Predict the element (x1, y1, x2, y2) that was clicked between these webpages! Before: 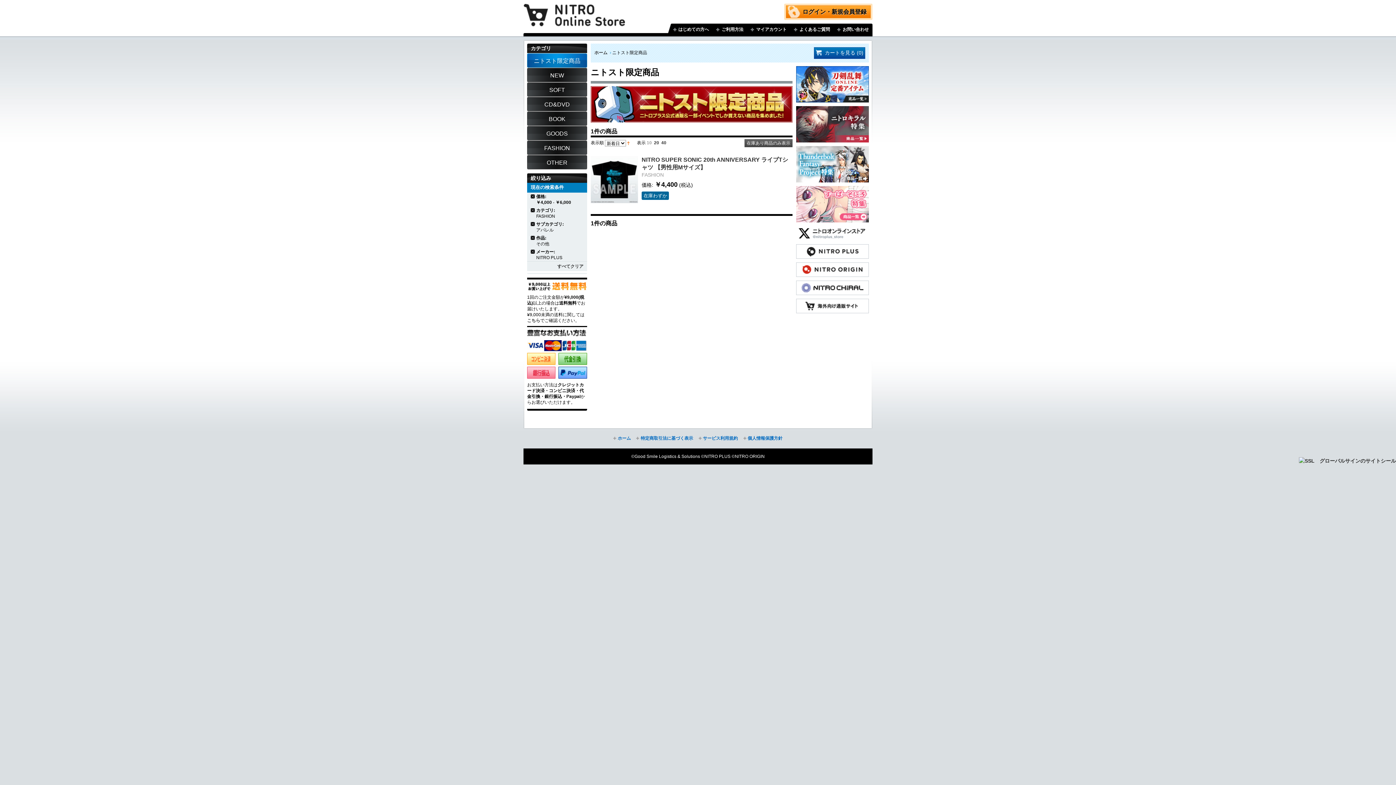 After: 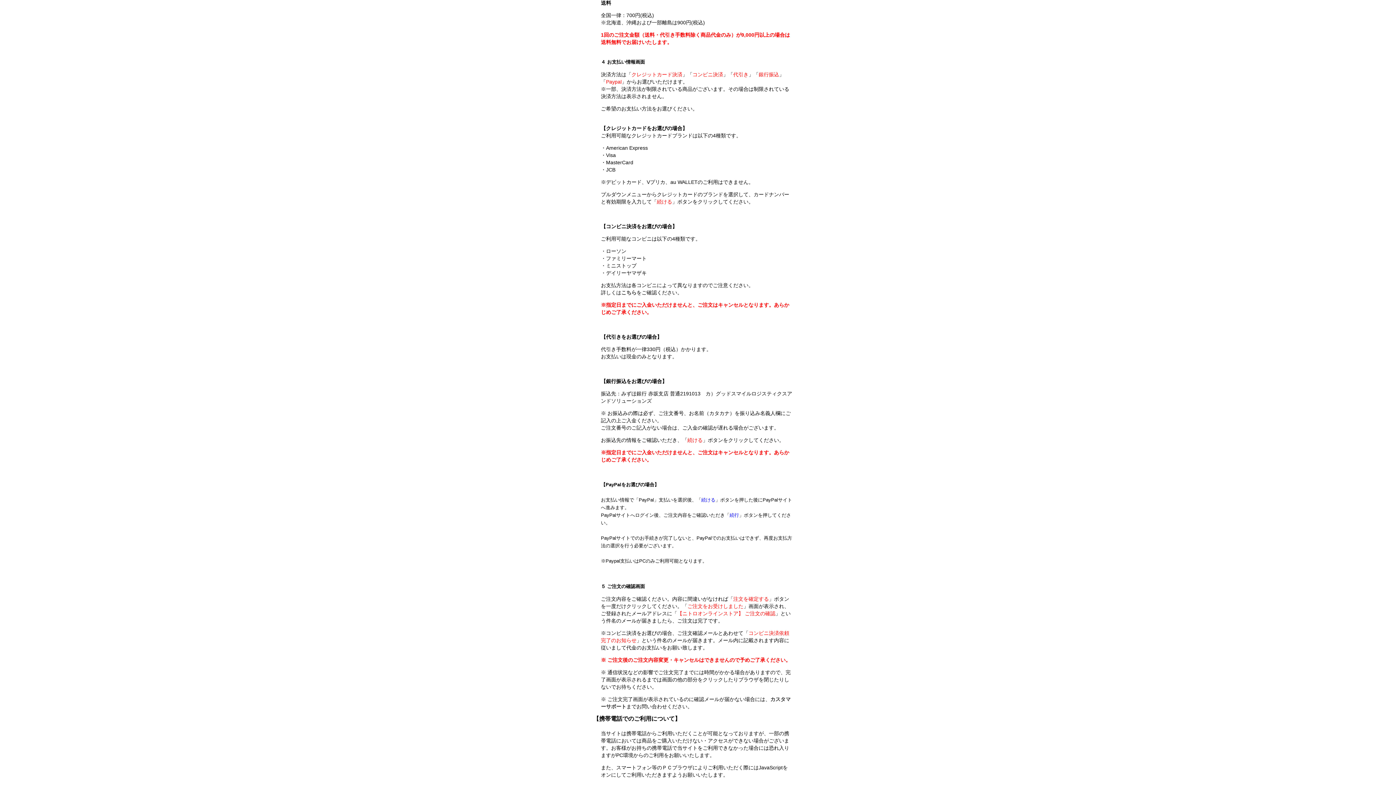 Action: bbox: (527, 318, 540, 323) label:  こちら